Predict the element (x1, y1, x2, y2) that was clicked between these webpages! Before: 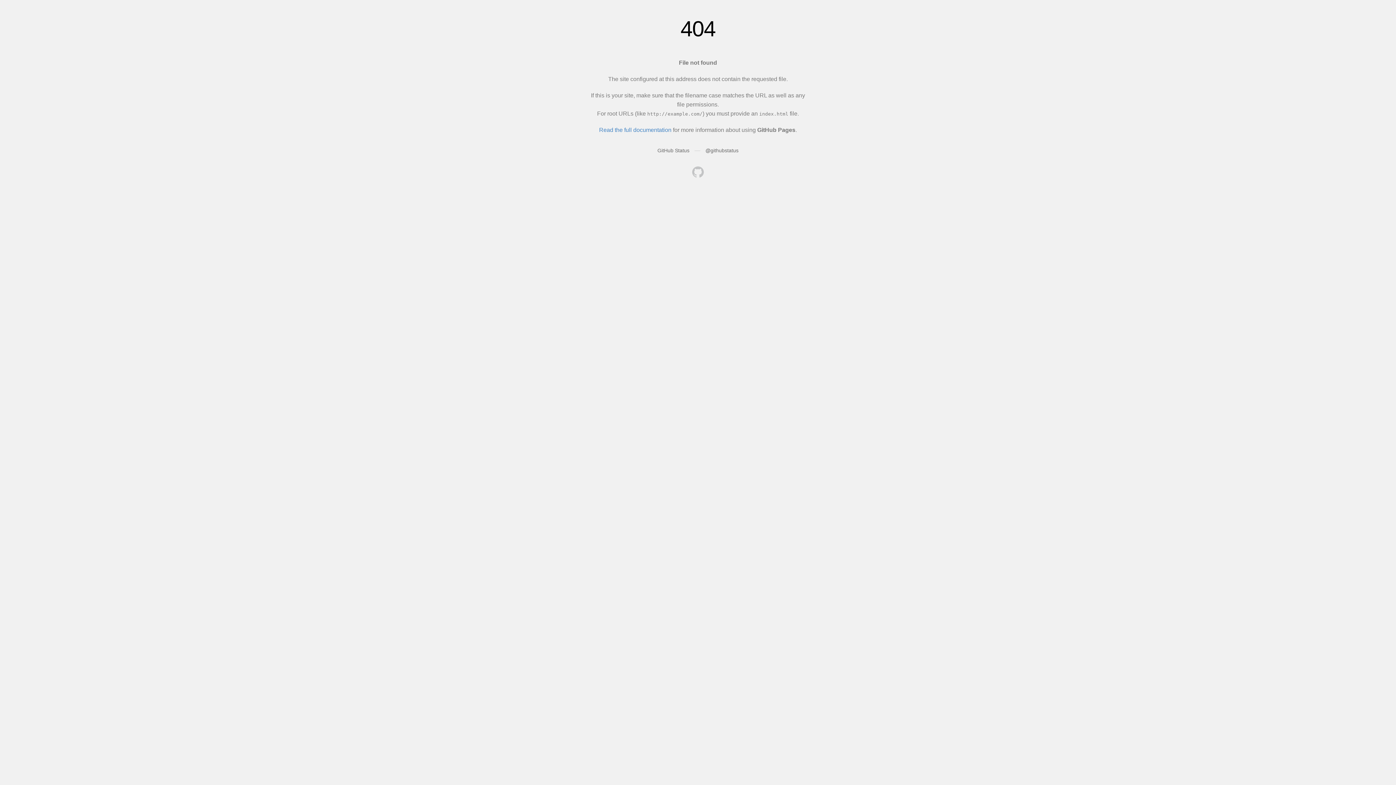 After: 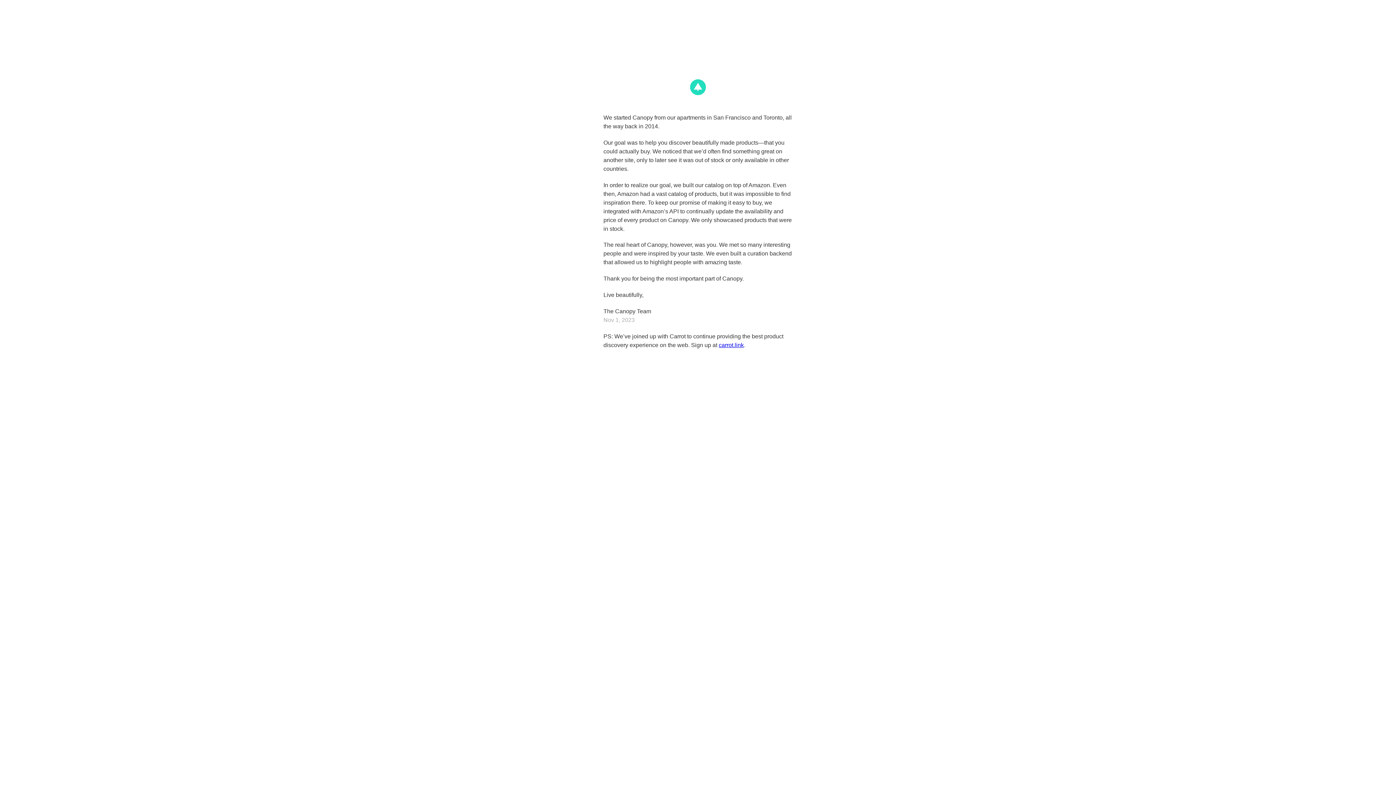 Action: bbox: (692, 166, 704, 179)